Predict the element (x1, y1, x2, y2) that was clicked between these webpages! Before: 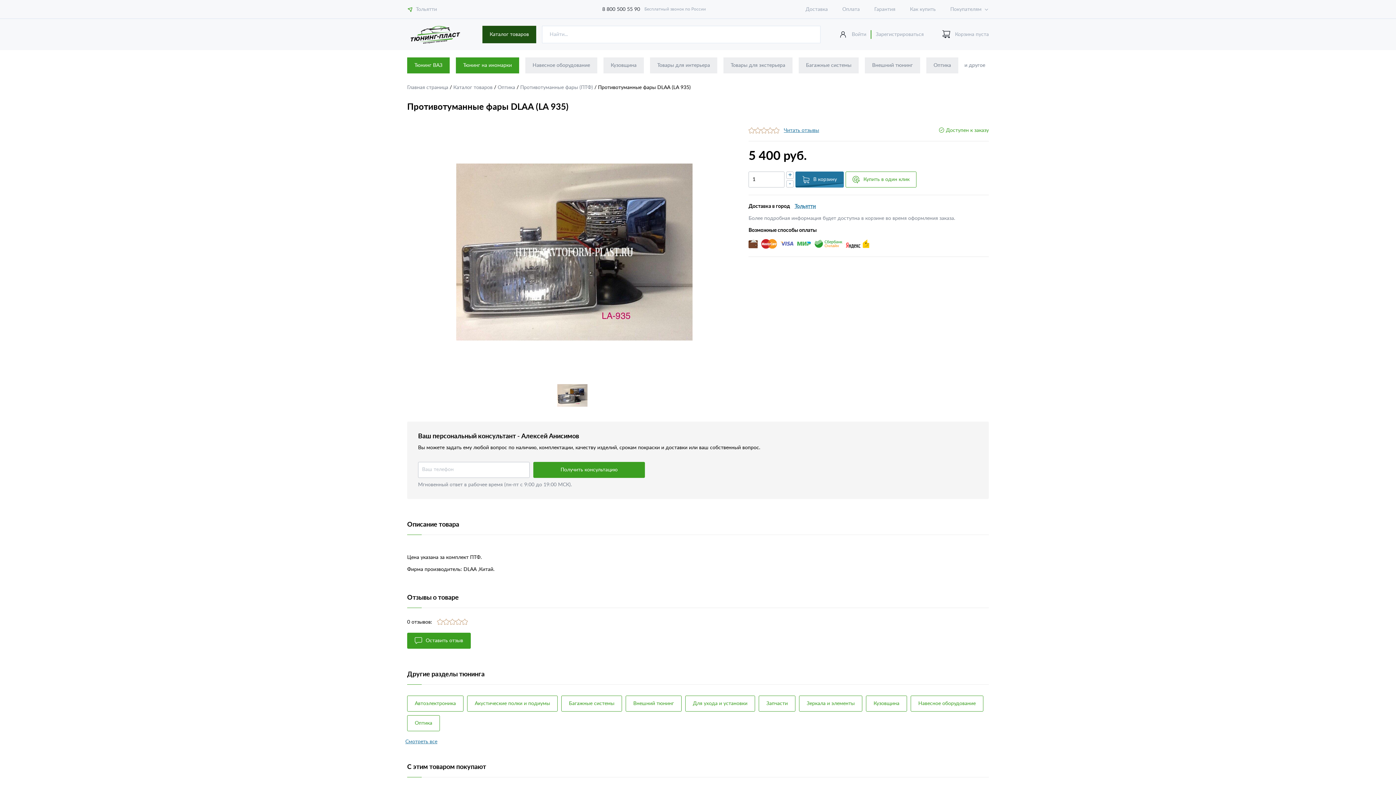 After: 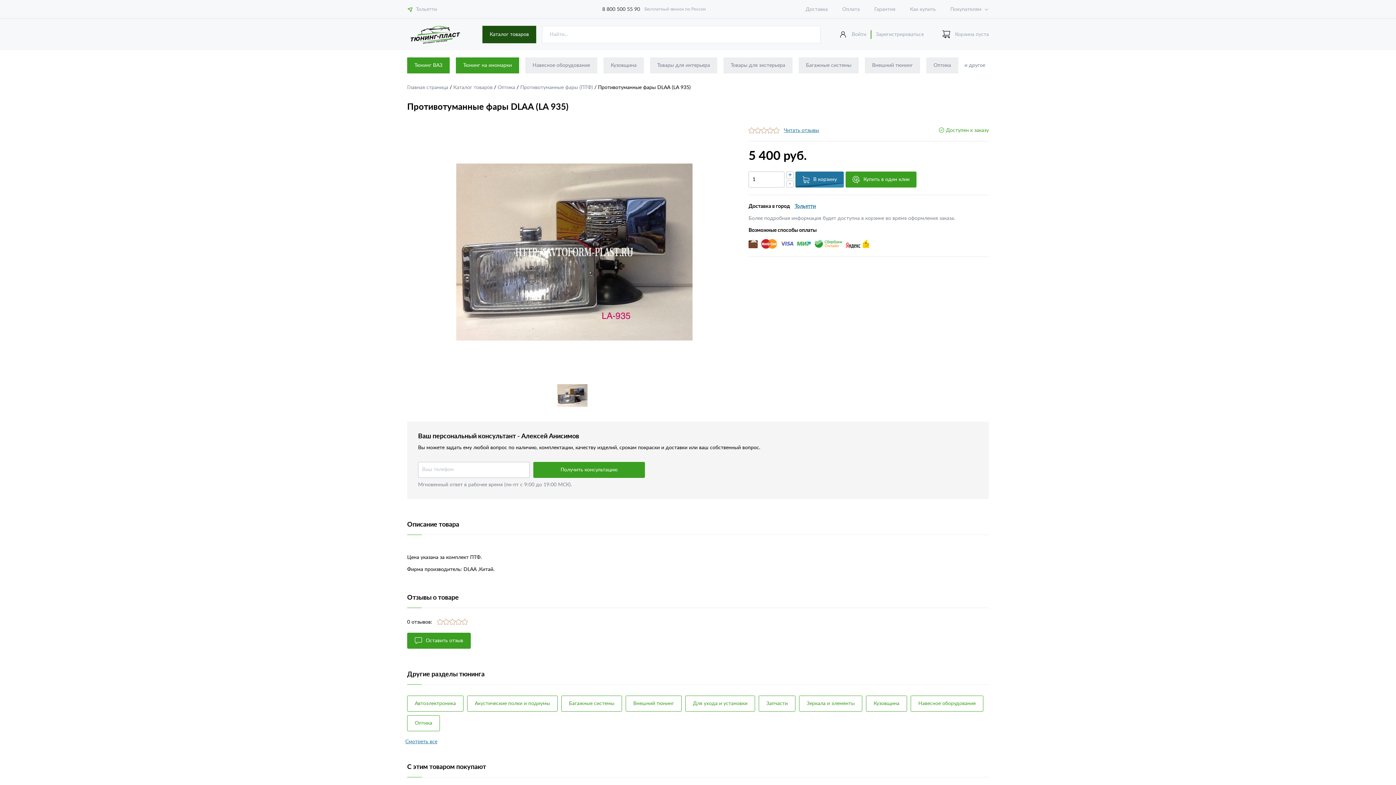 Action: bbox: (845, 171, 916, 187) label: Купить в один клик